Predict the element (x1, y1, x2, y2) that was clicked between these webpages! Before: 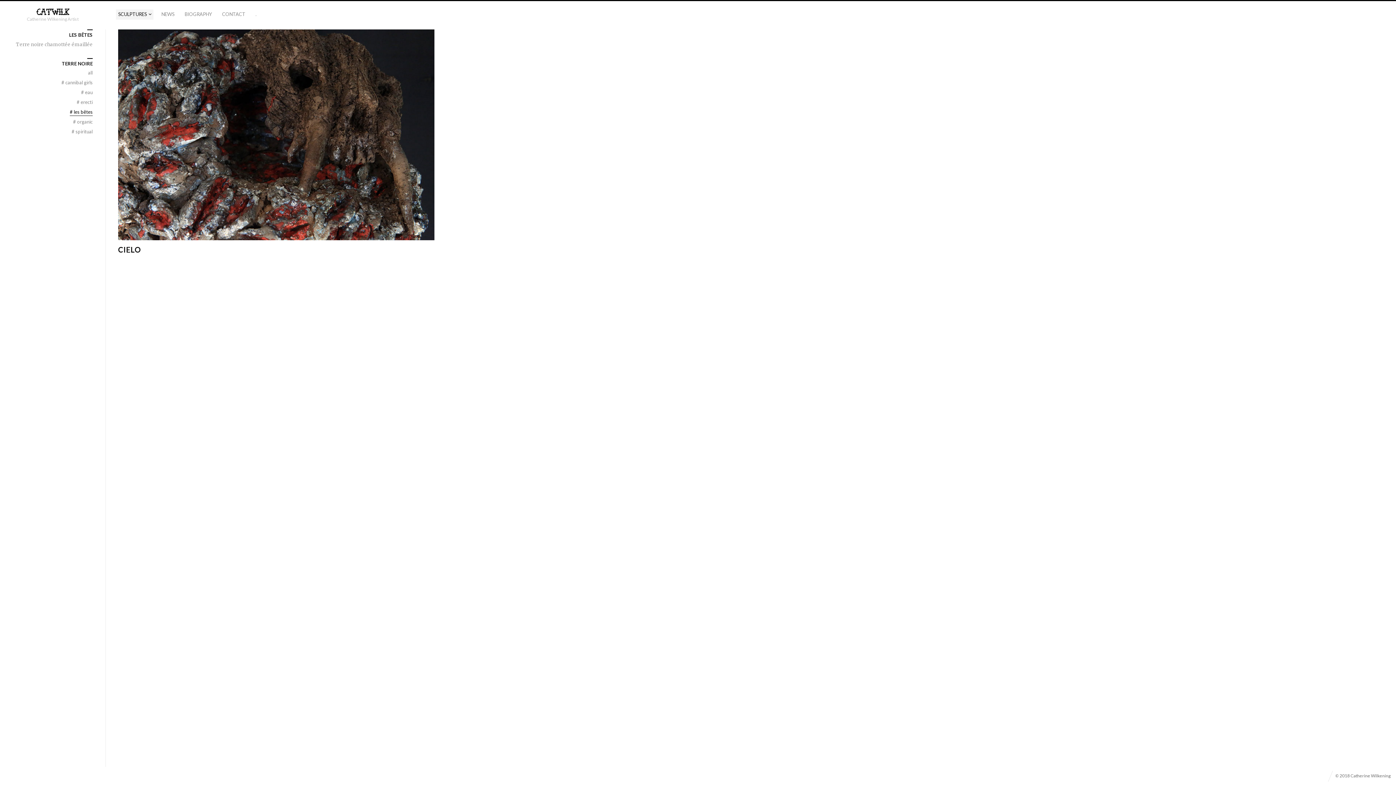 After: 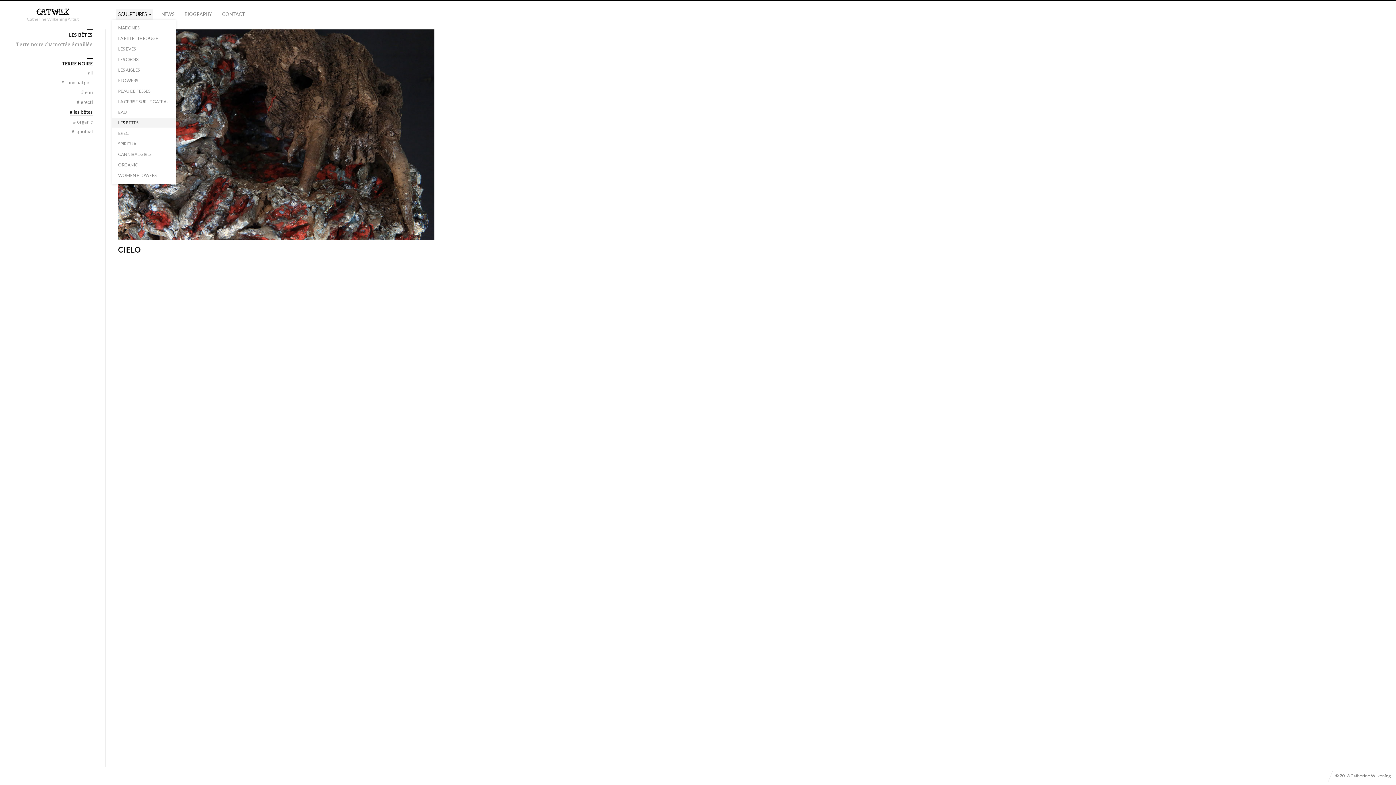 Action: label: SCULPTURES bbox: (116, 9, 153, 19)